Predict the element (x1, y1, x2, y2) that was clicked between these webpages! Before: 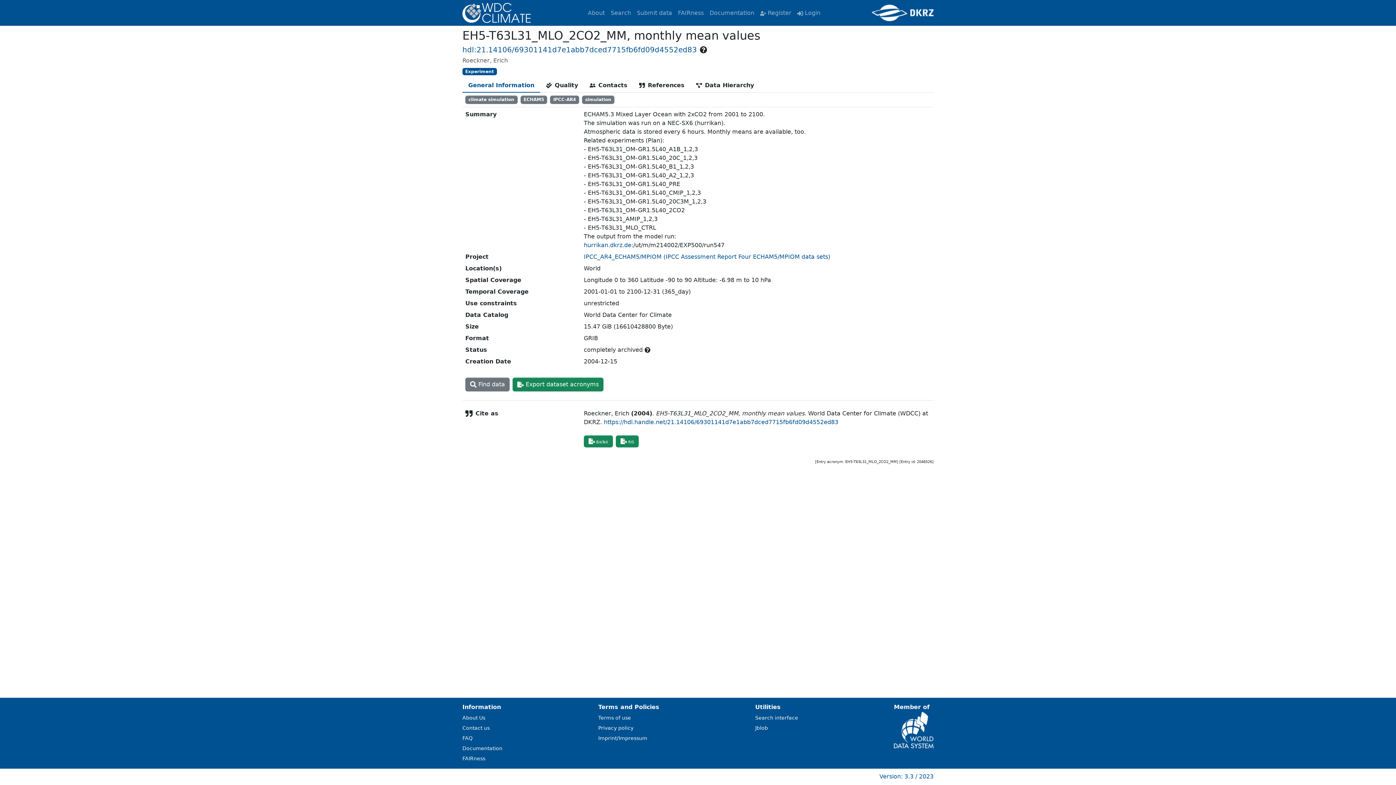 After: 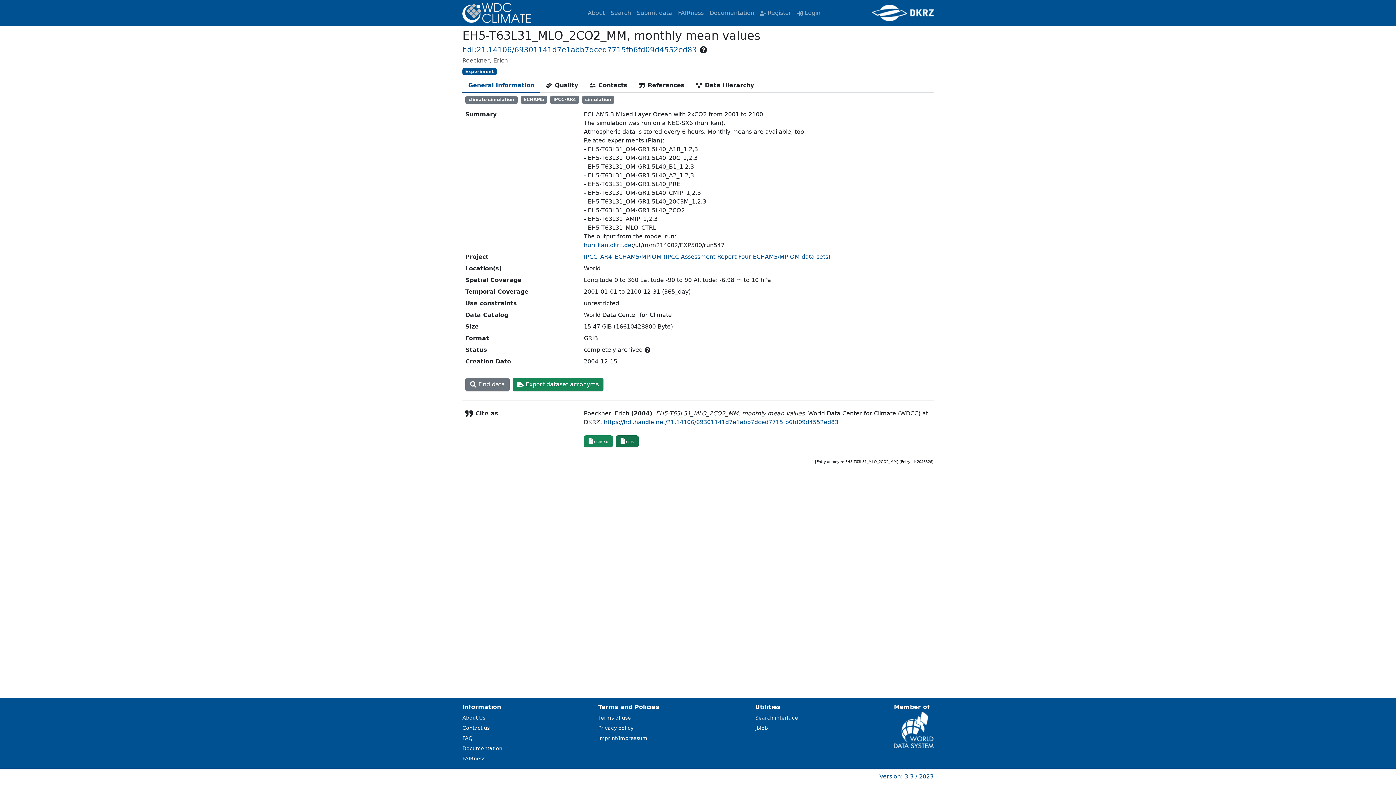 Action: label:  RIS bbox: (616, 435, 638, 447)